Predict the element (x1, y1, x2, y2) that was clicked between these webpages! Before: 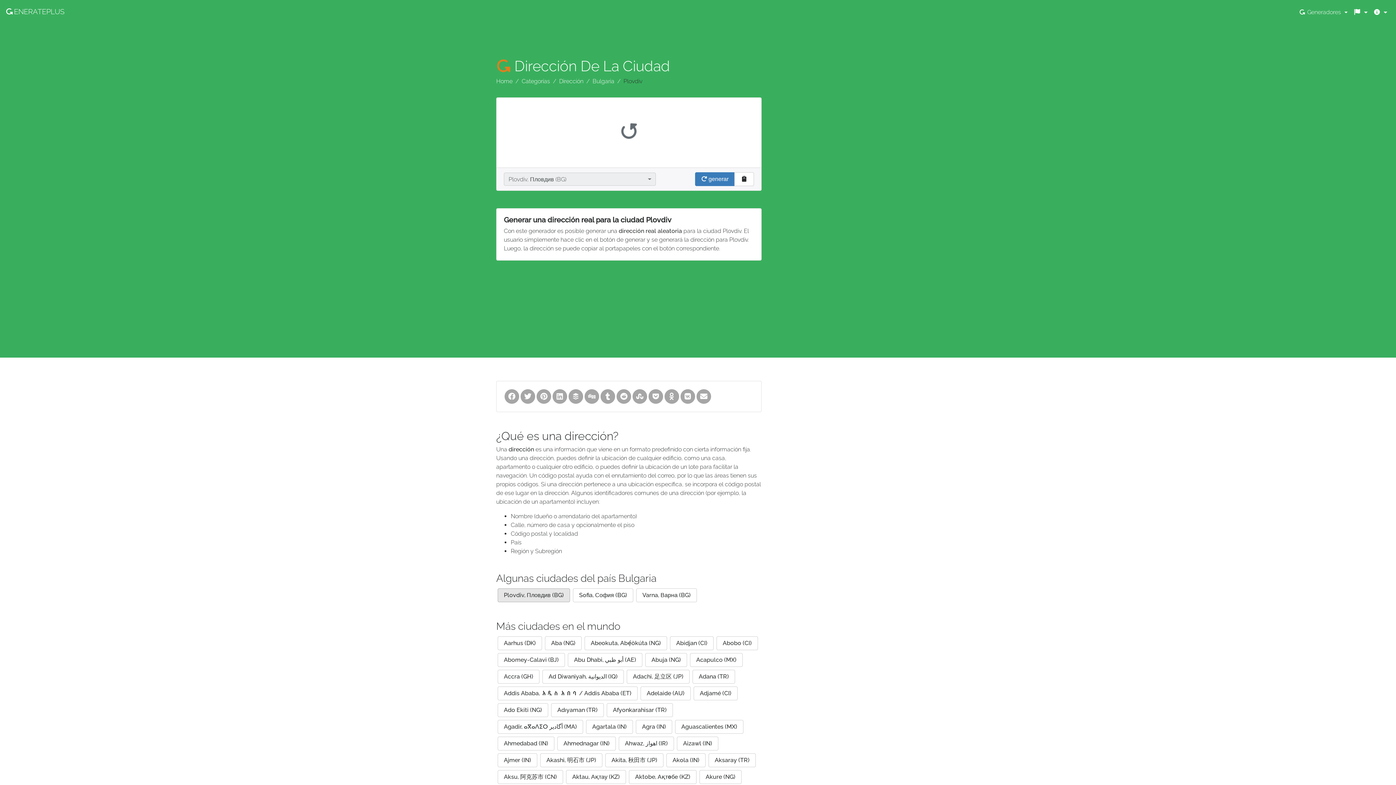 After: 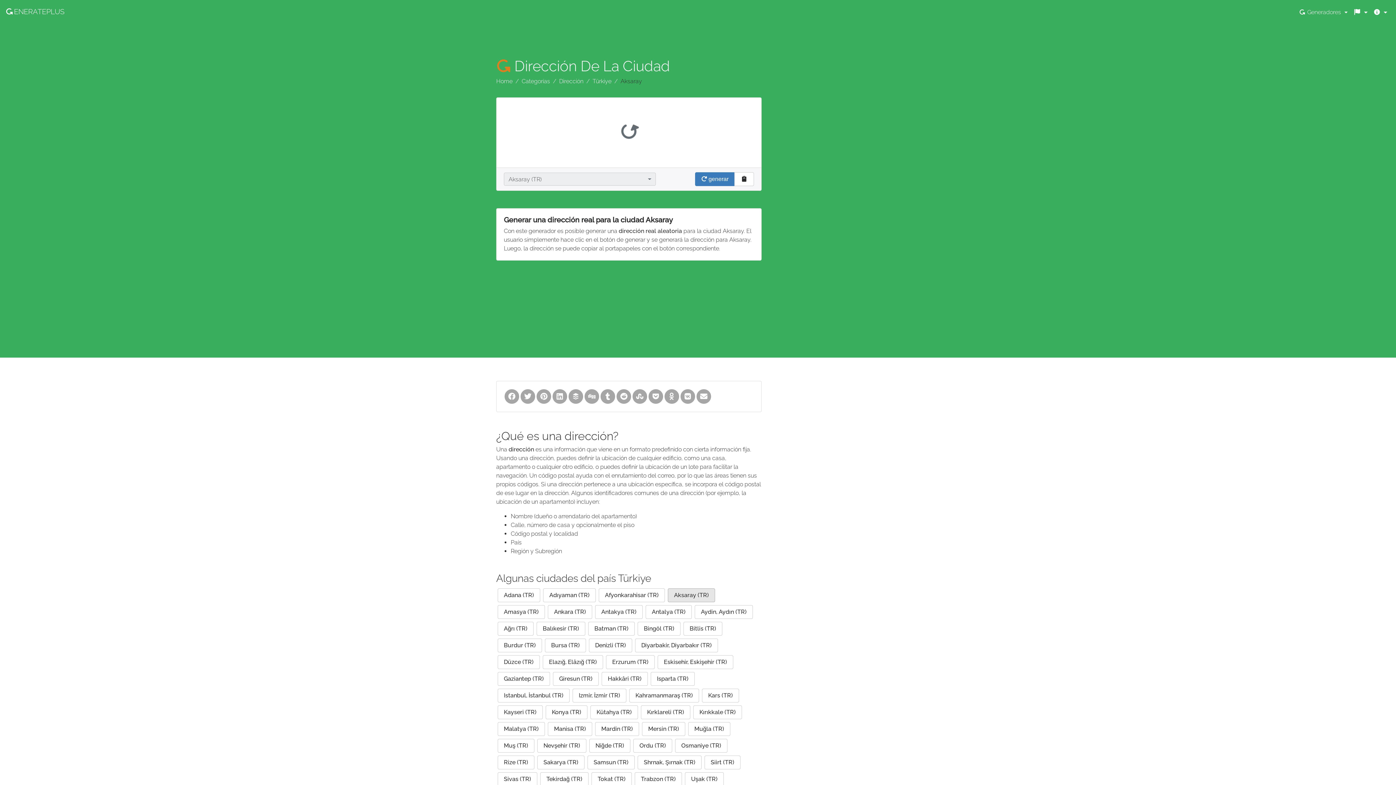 Action: bbox: (708, 753, 756, 767) label: Aksaray (TR)